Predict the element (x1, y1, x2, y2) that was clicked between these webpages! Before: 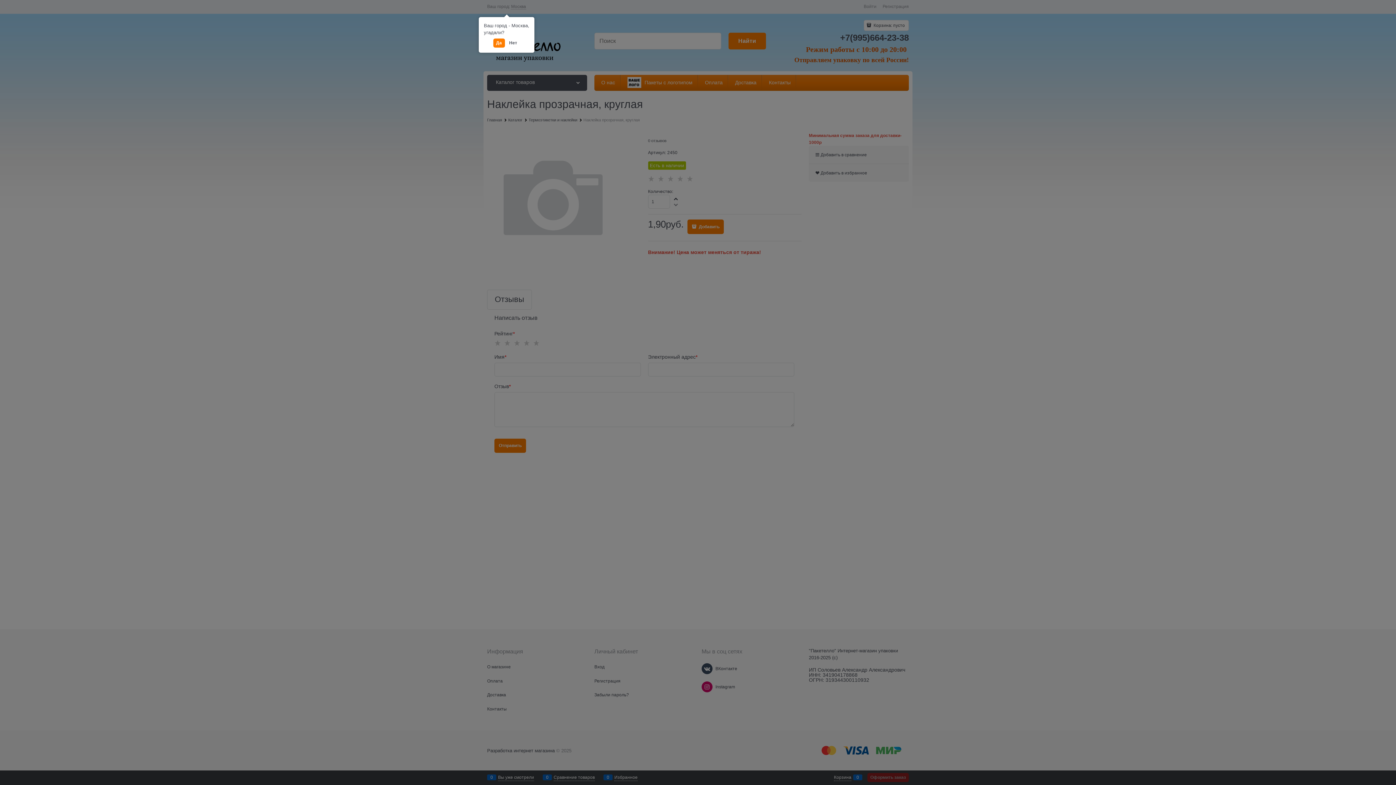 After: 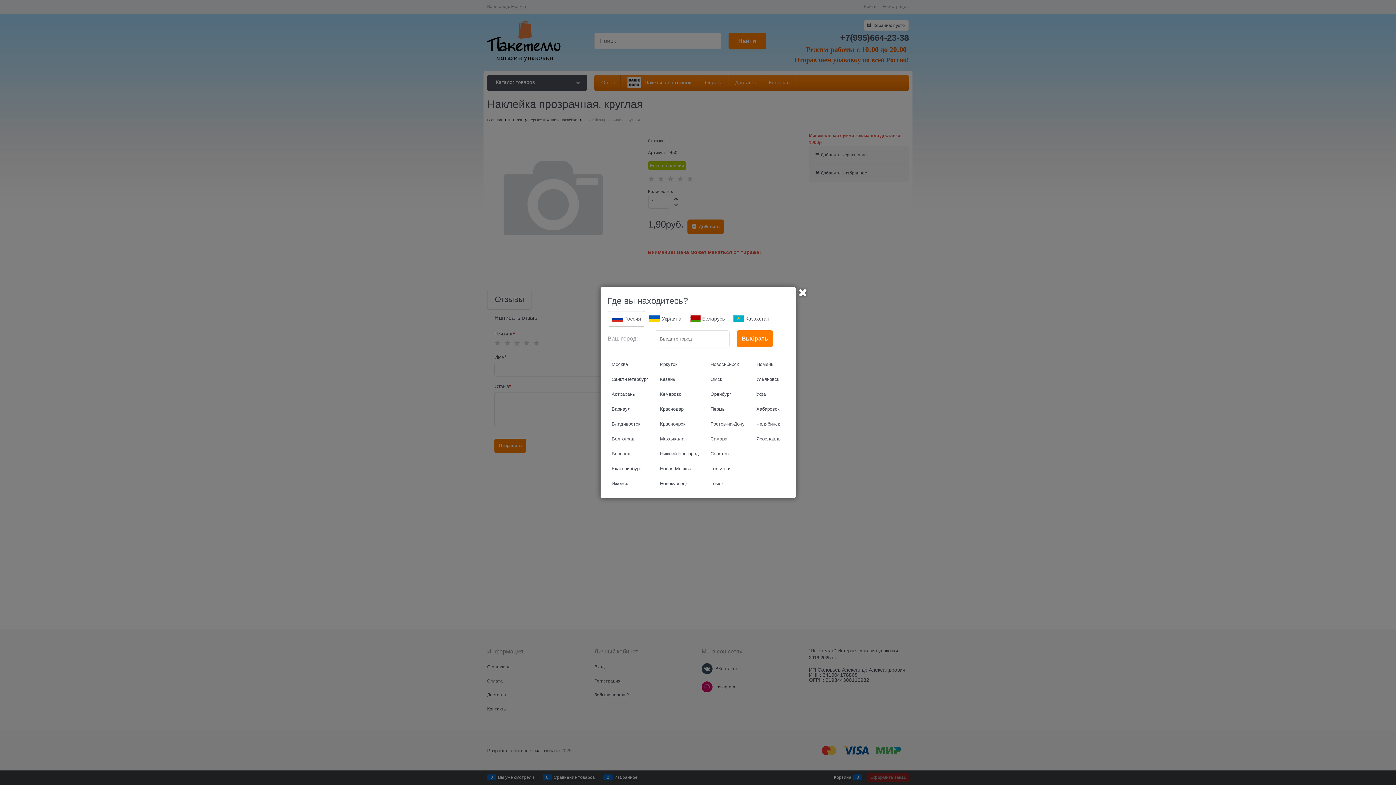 Action: label: Нет bbox: (506, 38, 520, 47)